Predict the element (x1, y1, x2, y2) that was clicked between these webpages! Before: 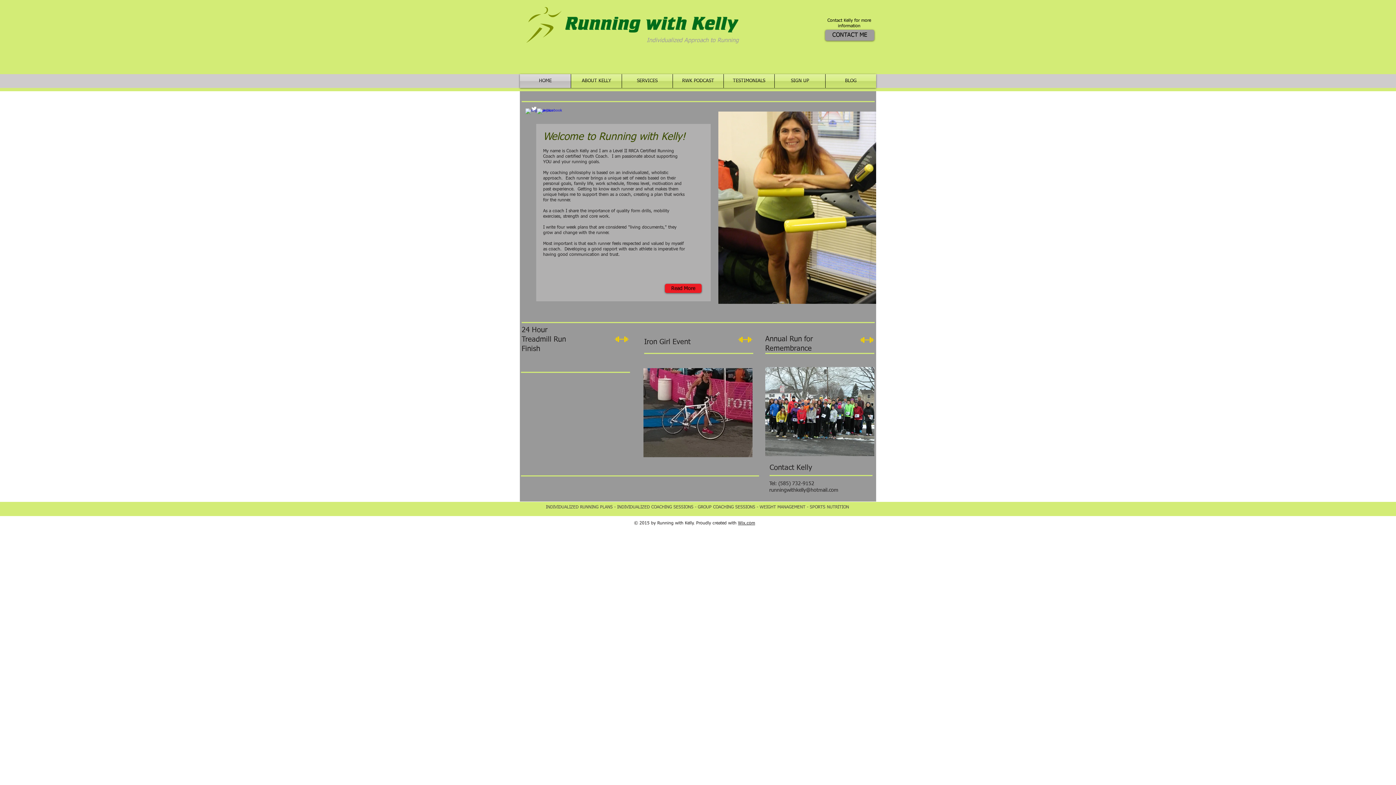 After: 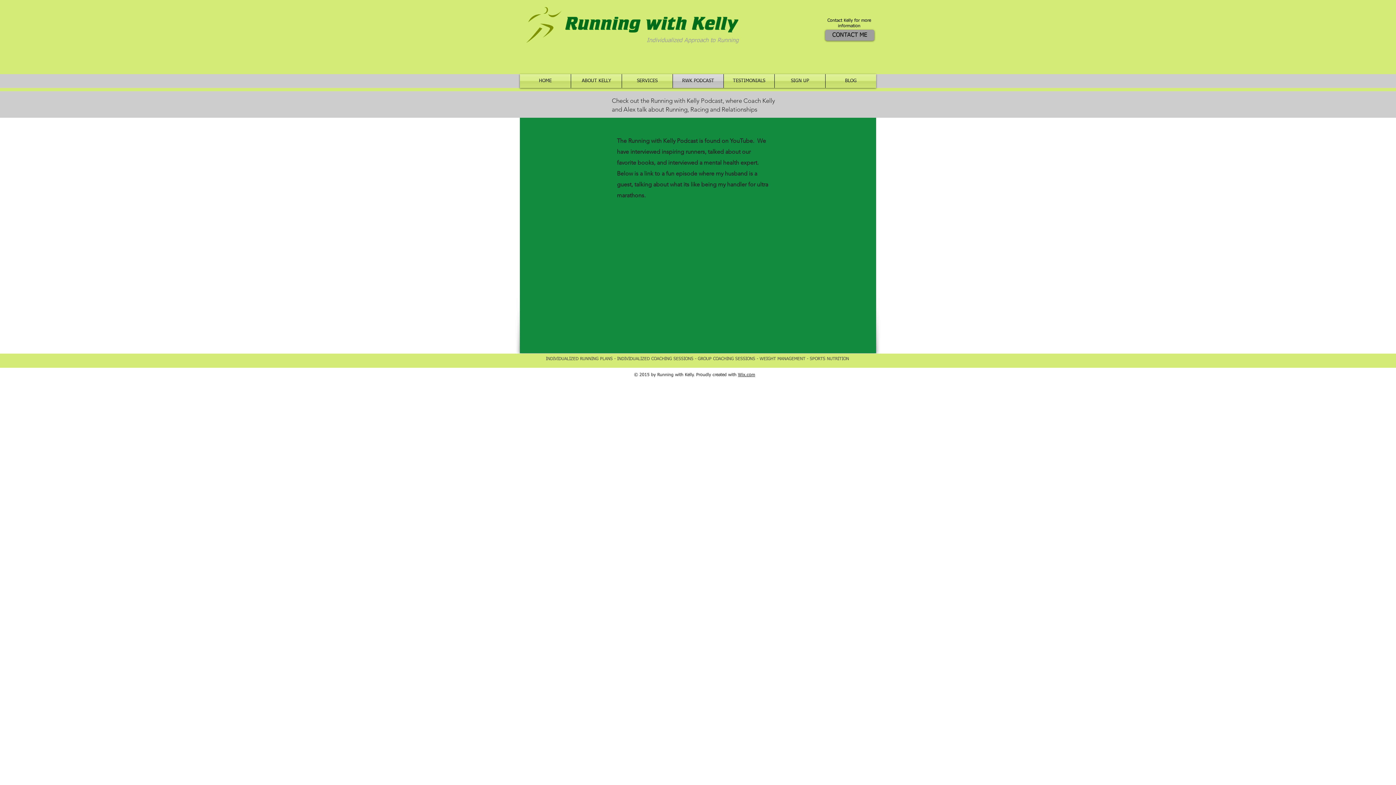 Action: label: RWK PODCAST bbox: (673, 74, 723, 88)